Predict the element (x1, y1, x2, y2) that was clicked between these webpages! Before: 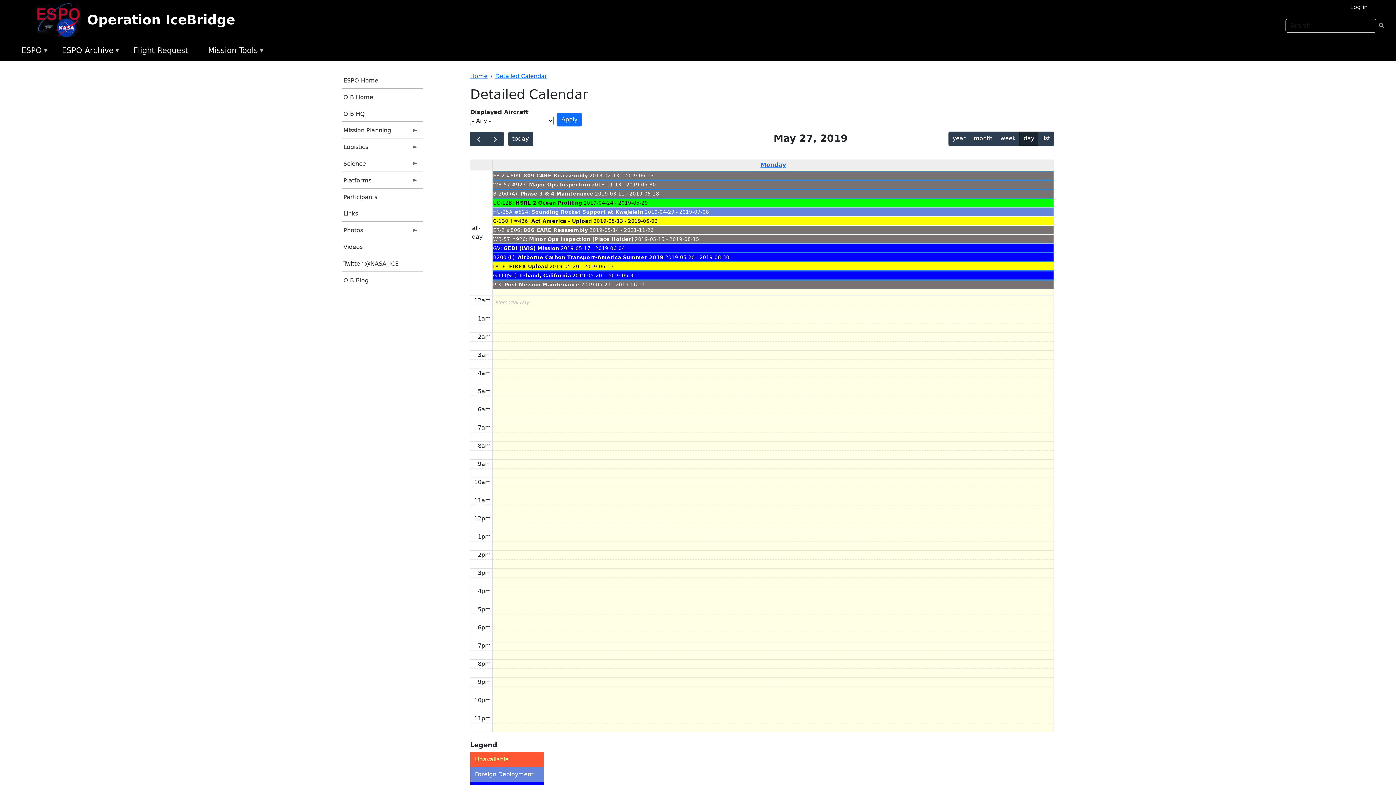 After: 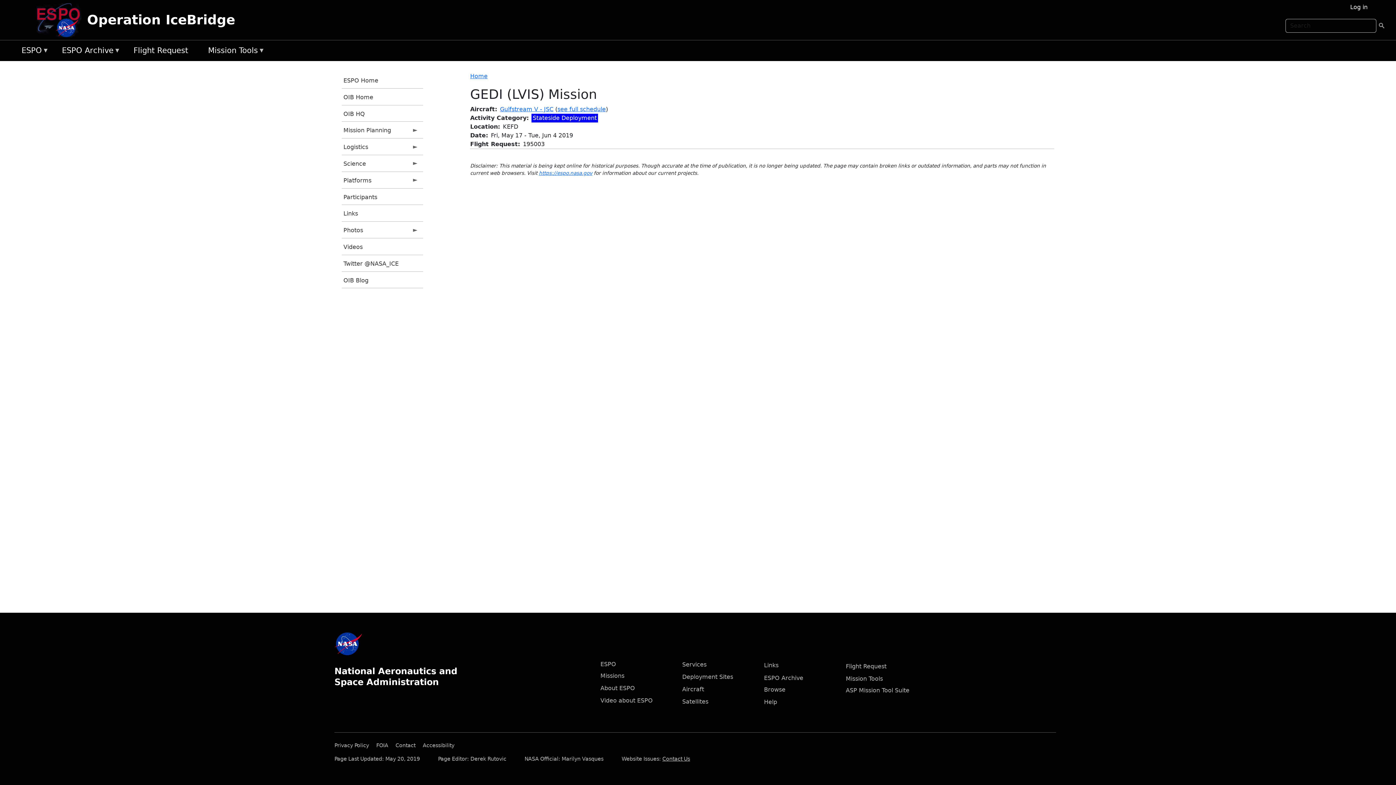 Action: bbox: (503, 245, 559, 251) label: GEDI (LVIS) Mission